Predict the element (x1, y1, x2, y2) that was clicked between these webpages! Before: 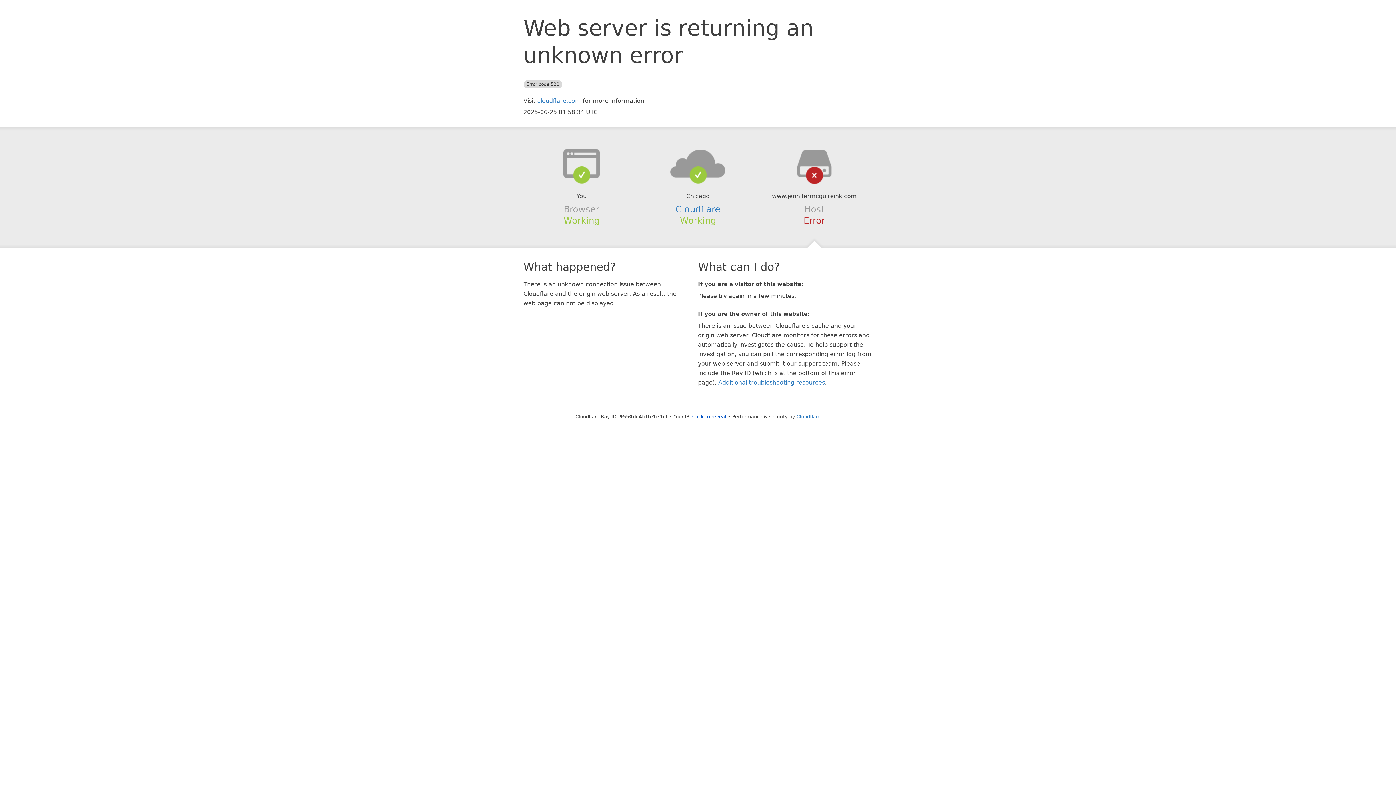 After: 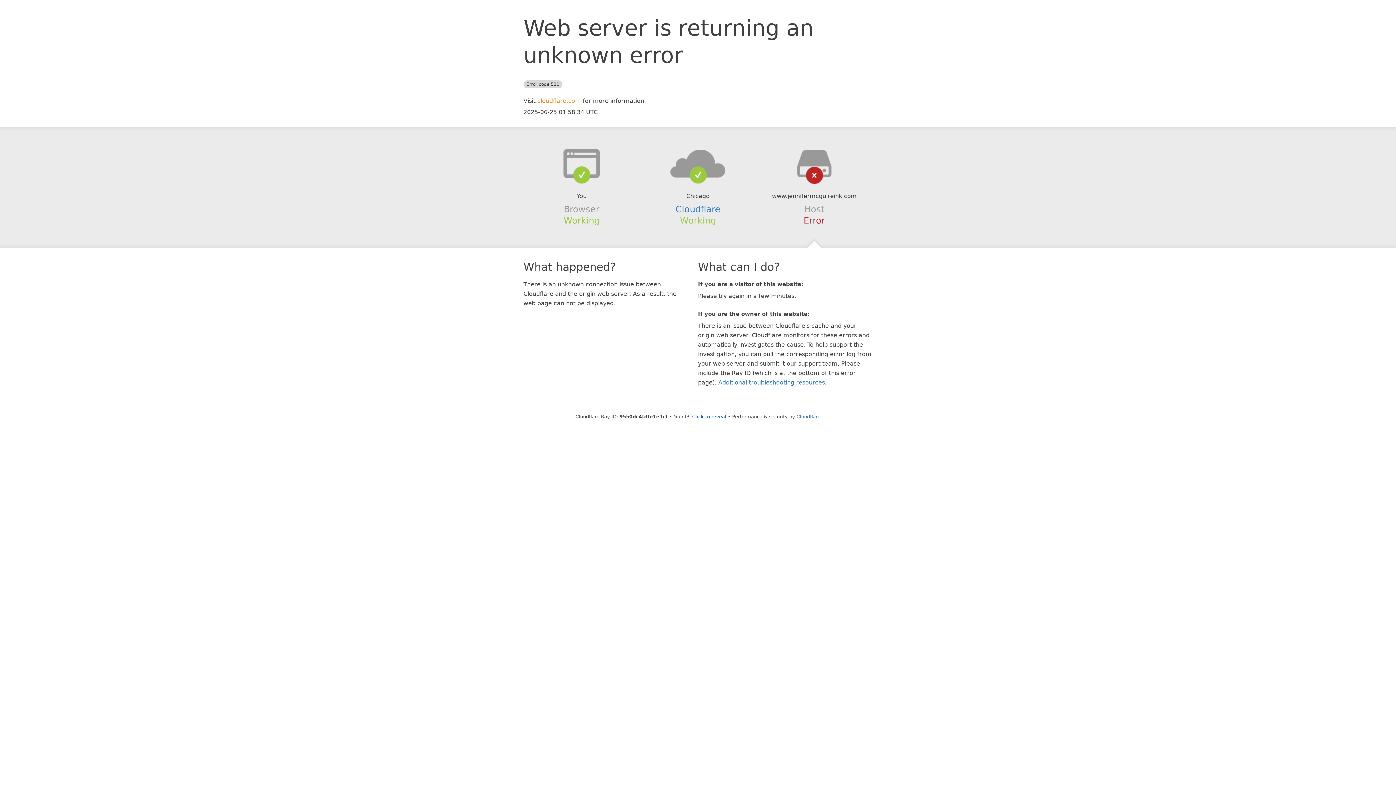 Action: label: cloudflare.com bbox: (537, 97, 581, 104)